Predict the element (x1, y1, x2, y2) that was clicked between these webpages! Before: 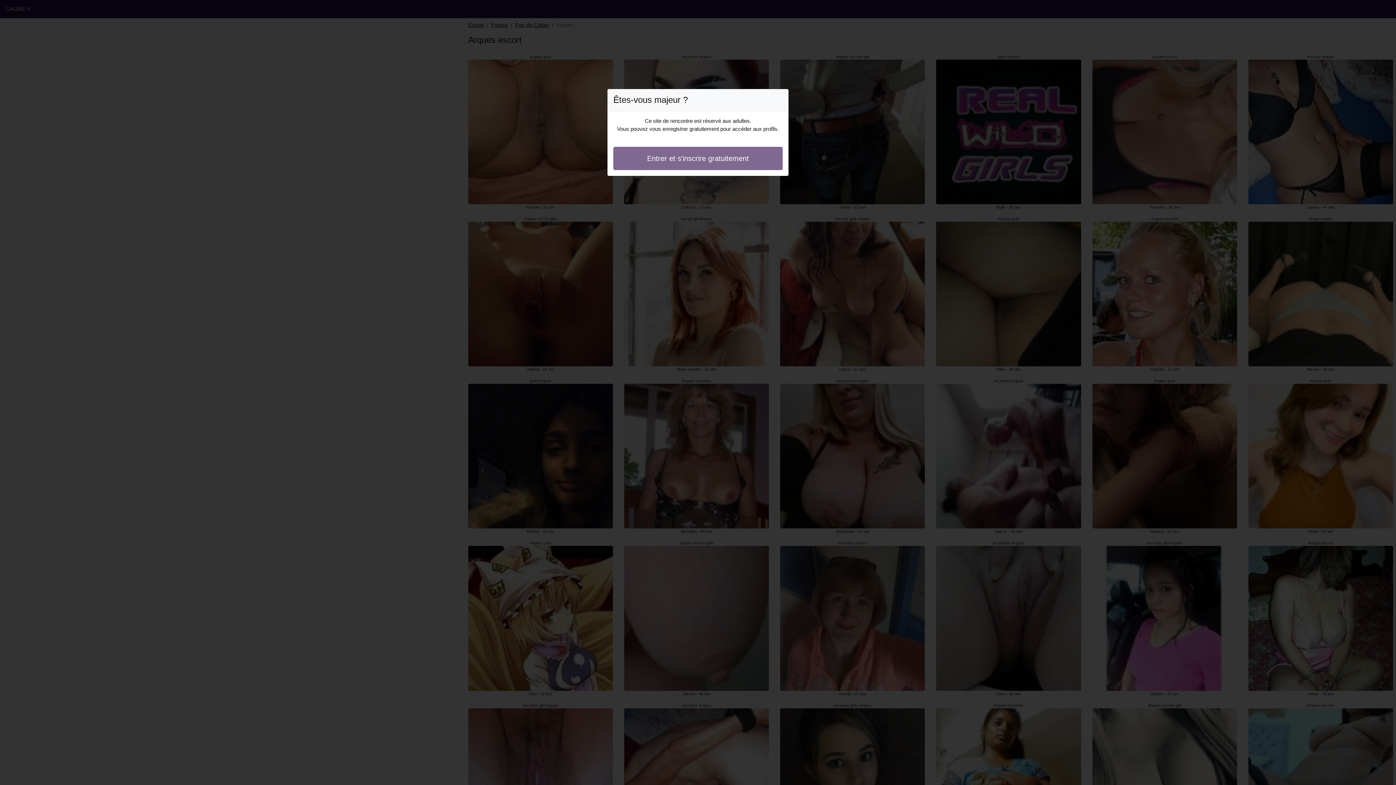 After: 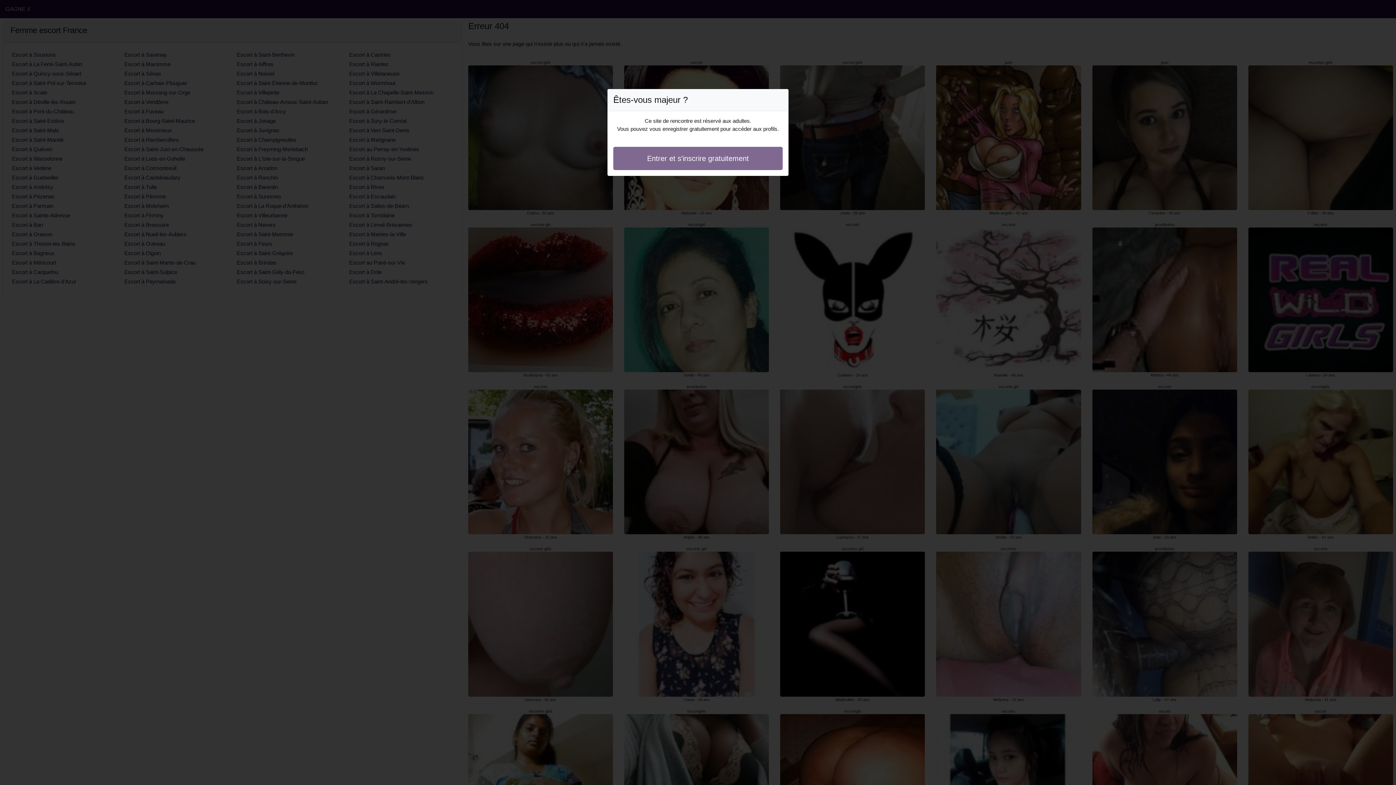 Action: label: Entrer et s'inscrire gratuitement bbox: (613, 146, 782, 170)